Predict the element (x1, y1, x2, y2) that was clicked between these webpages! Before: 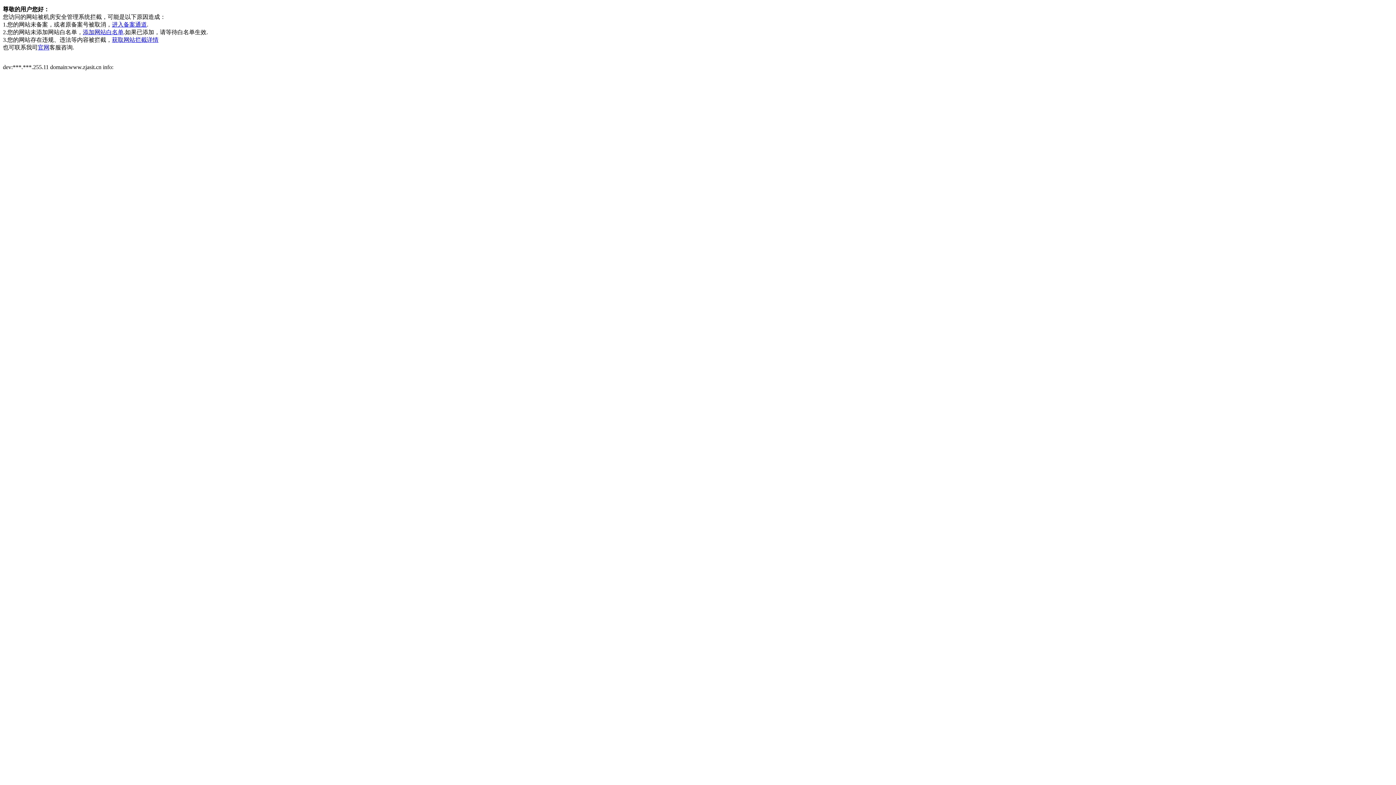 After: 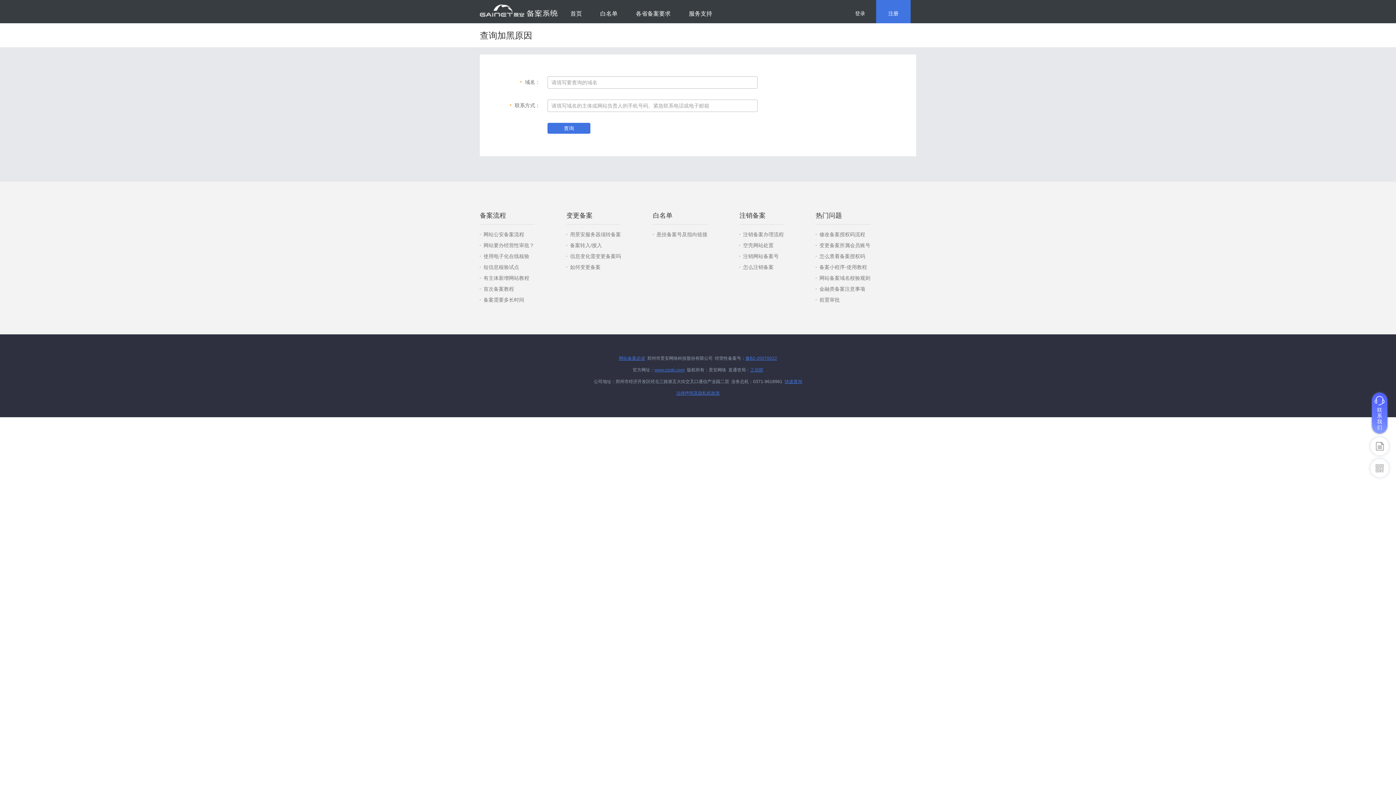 Action: bbox: (112, 36, 158, 42) label: 获取网站拦截详情